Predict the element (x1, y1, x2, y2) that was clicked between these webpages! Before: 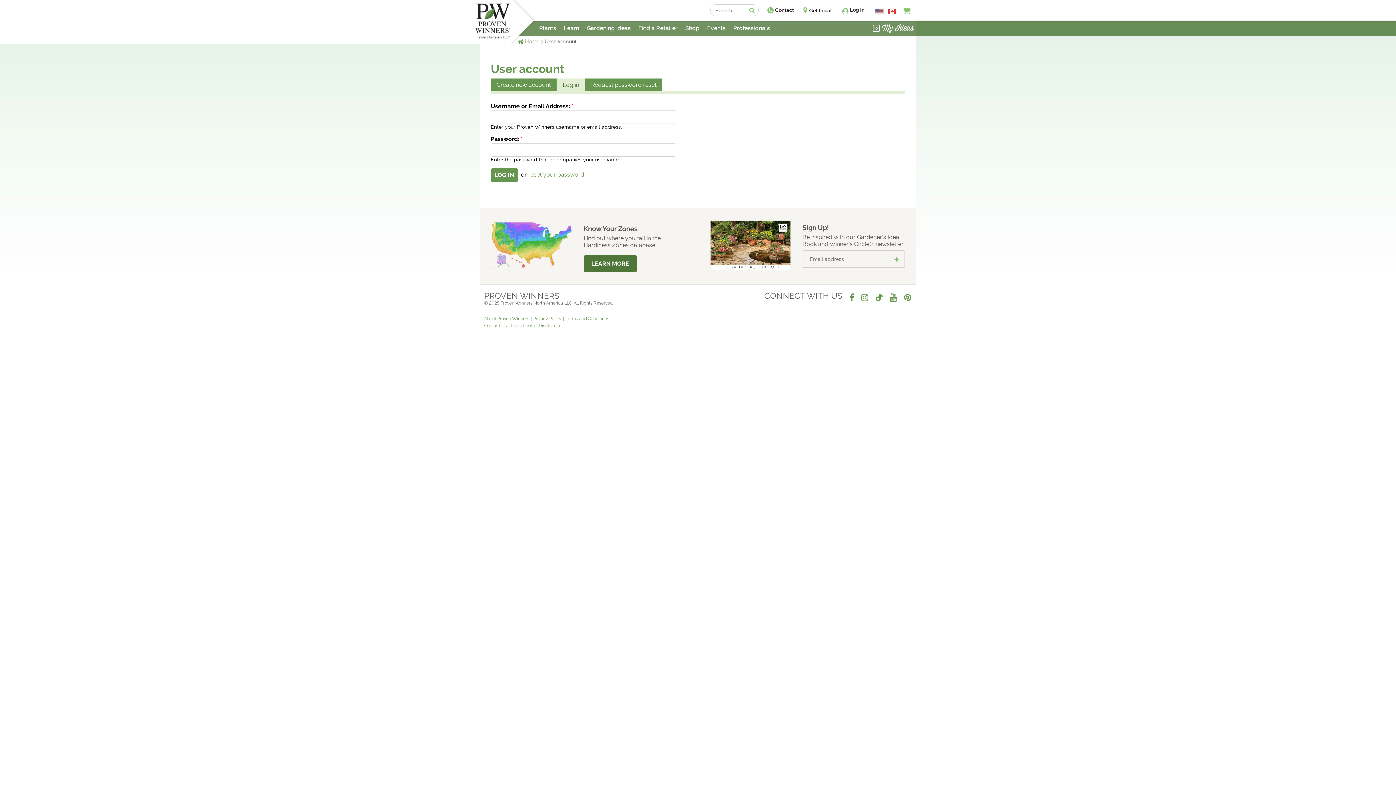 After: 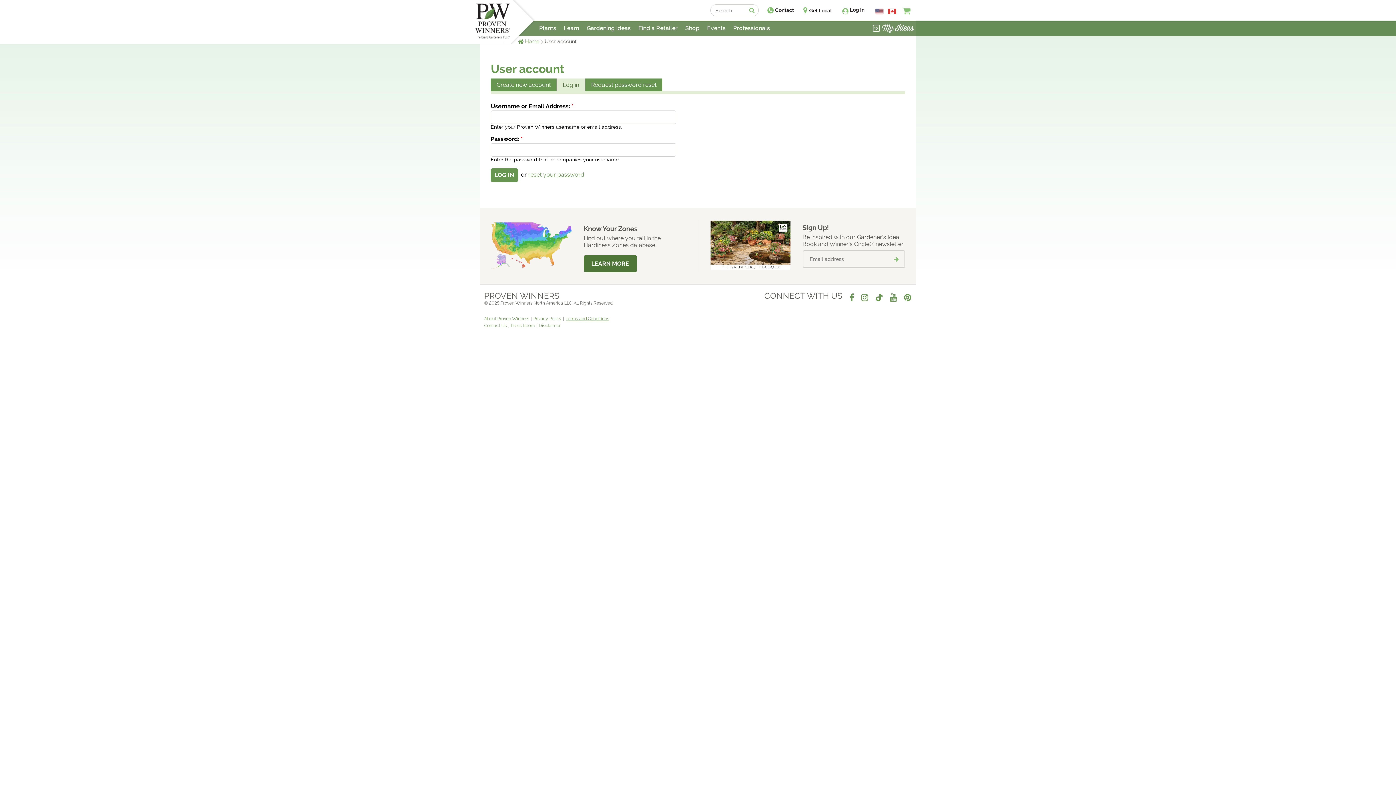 Action: bbox: (565, 316, 609, 321) label: Terms and Conditions